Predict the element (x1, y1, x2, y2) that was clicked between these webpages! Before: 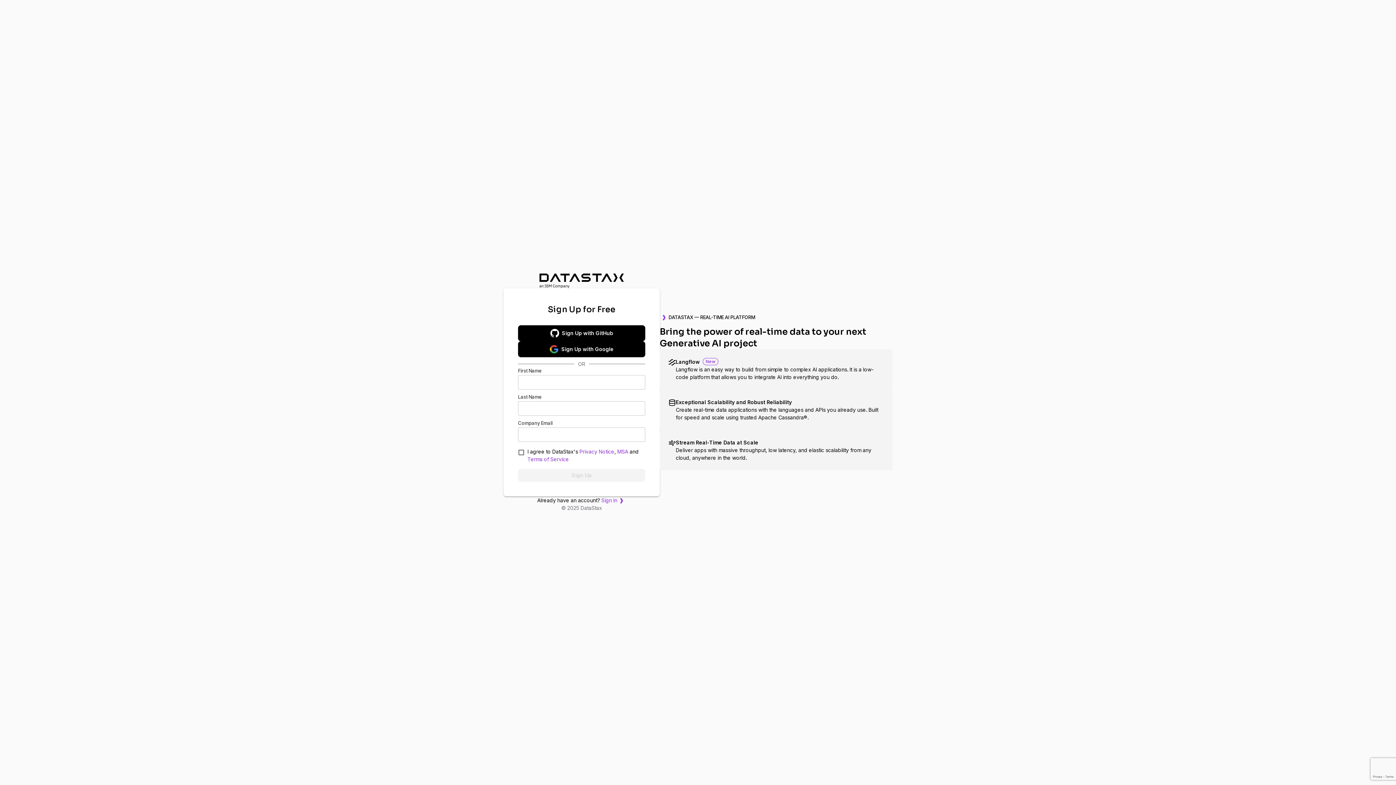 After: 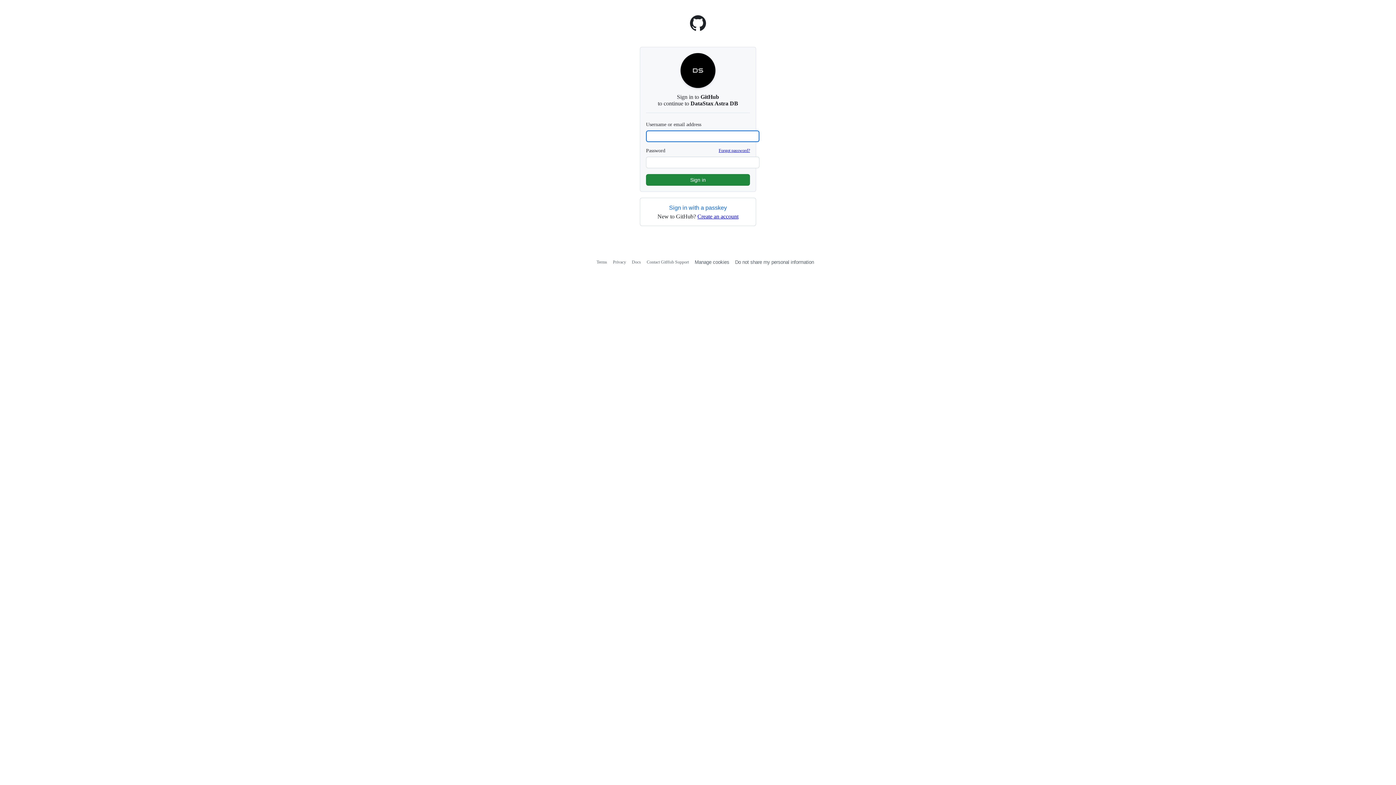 Action: label: Sign Up with GitHub bbox: (518, 325, 645, 341)